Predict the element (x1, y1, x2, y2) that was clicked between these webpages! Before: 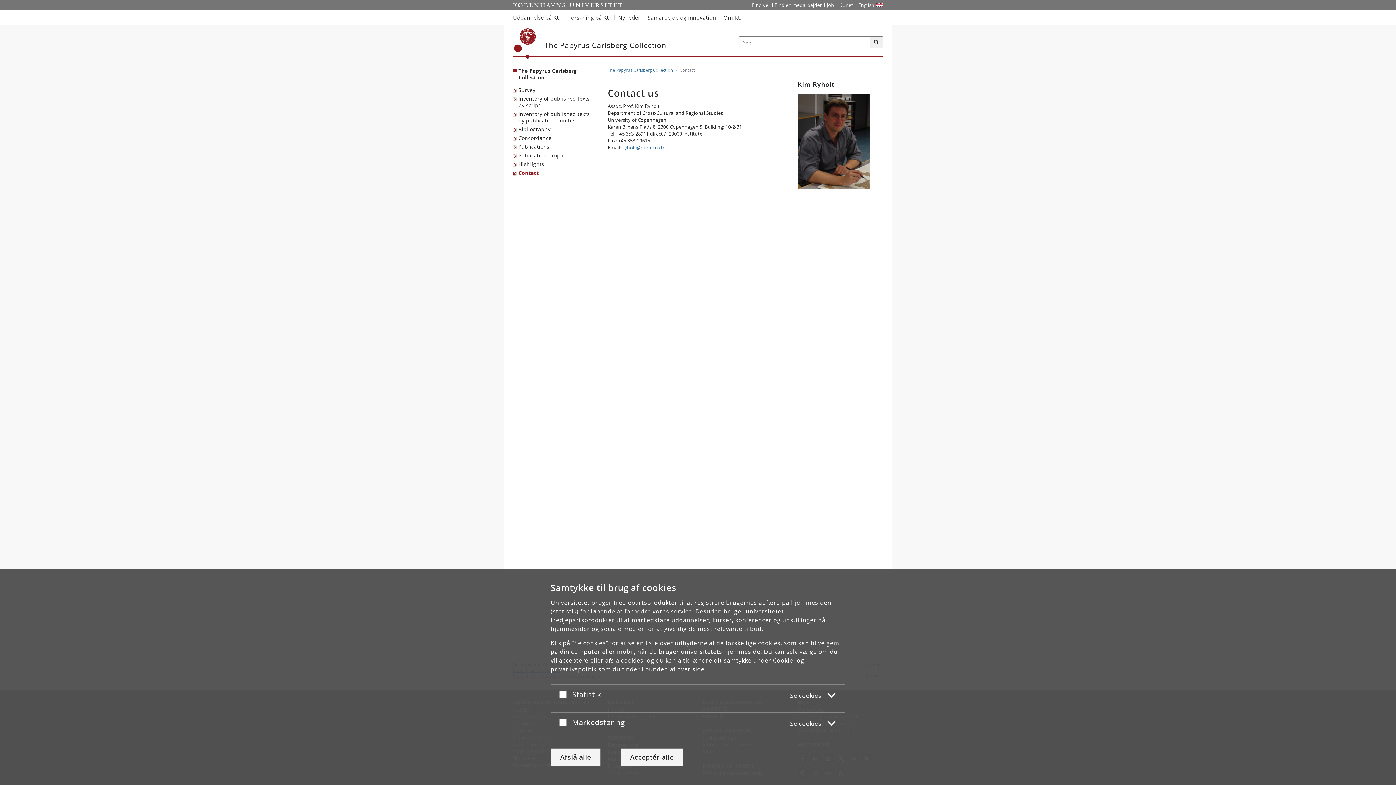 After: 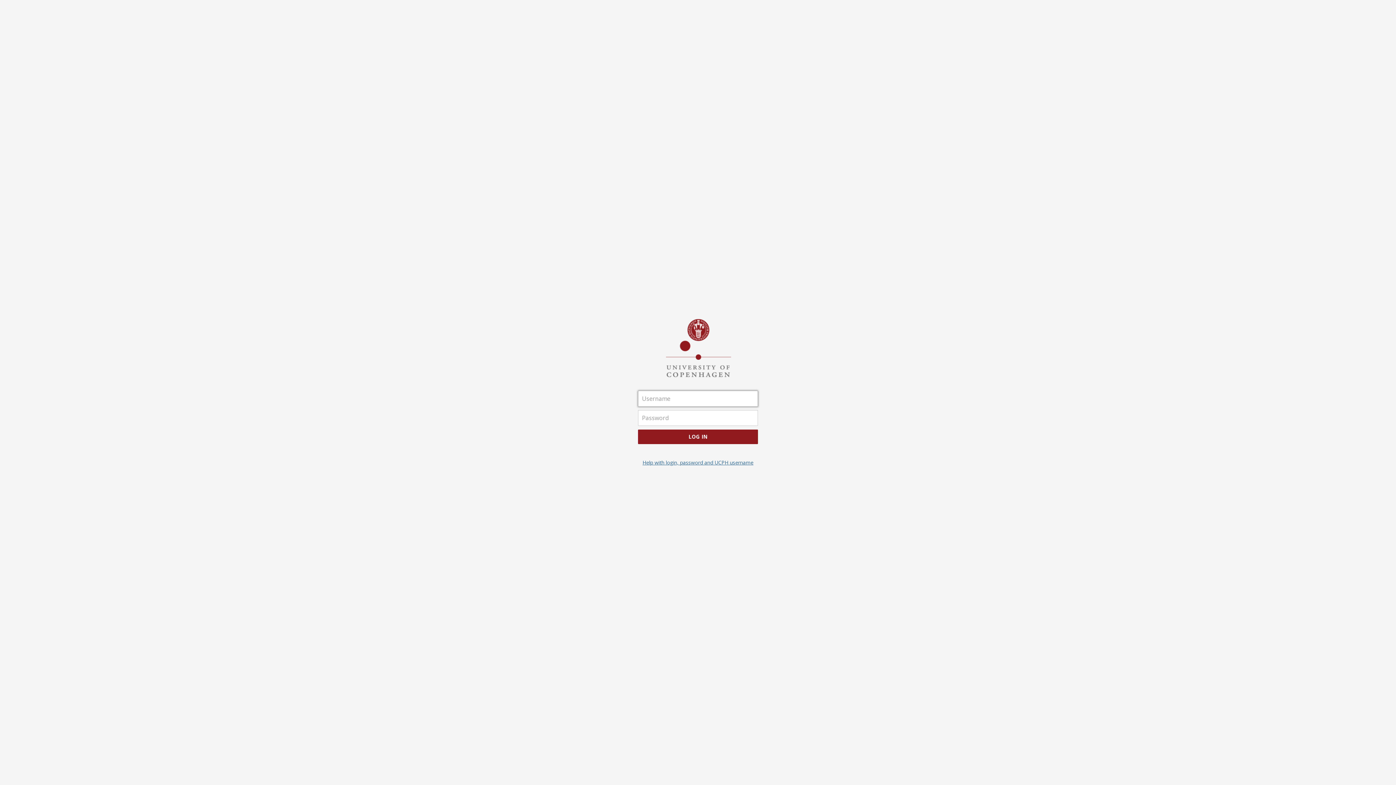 Action: label: Indgang til KUnet bbox: (836, 0, 855, 10)